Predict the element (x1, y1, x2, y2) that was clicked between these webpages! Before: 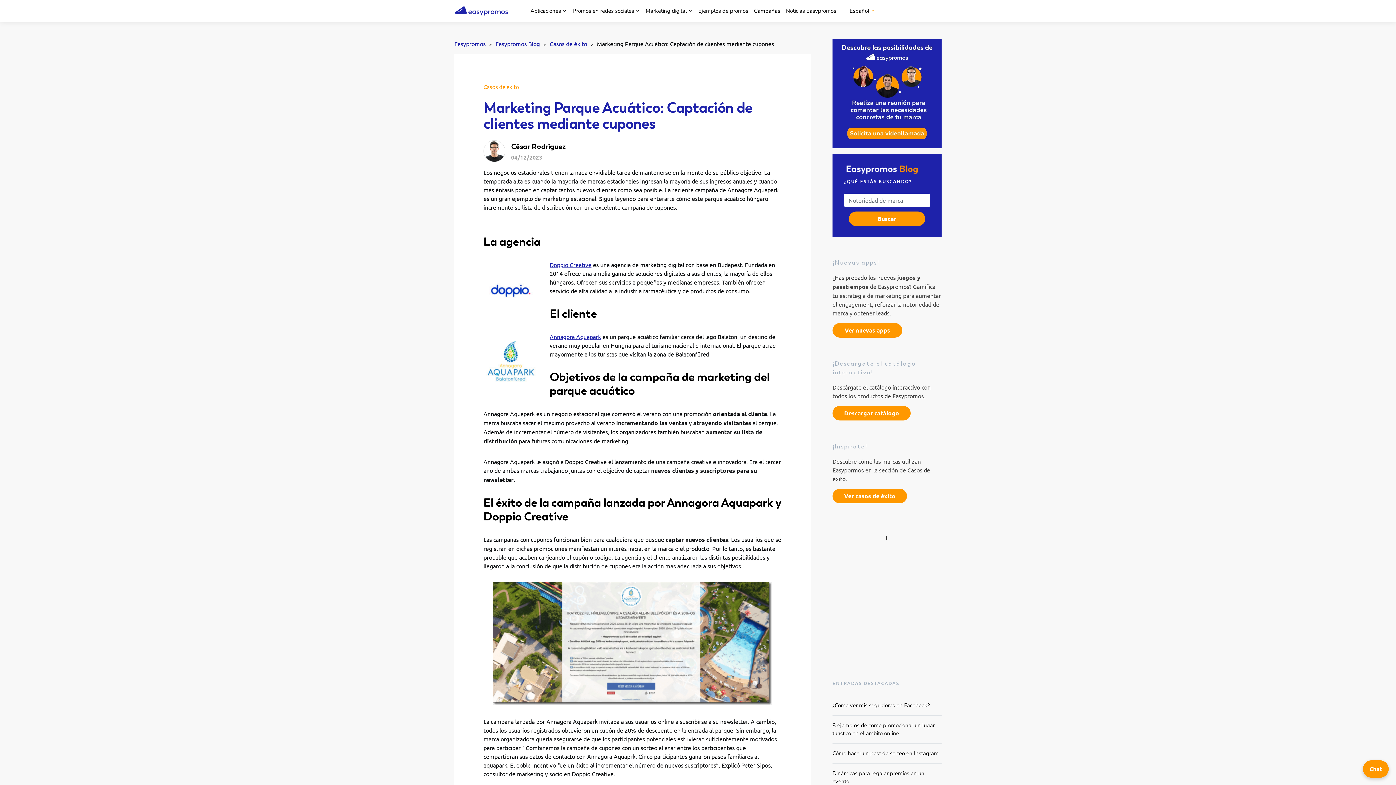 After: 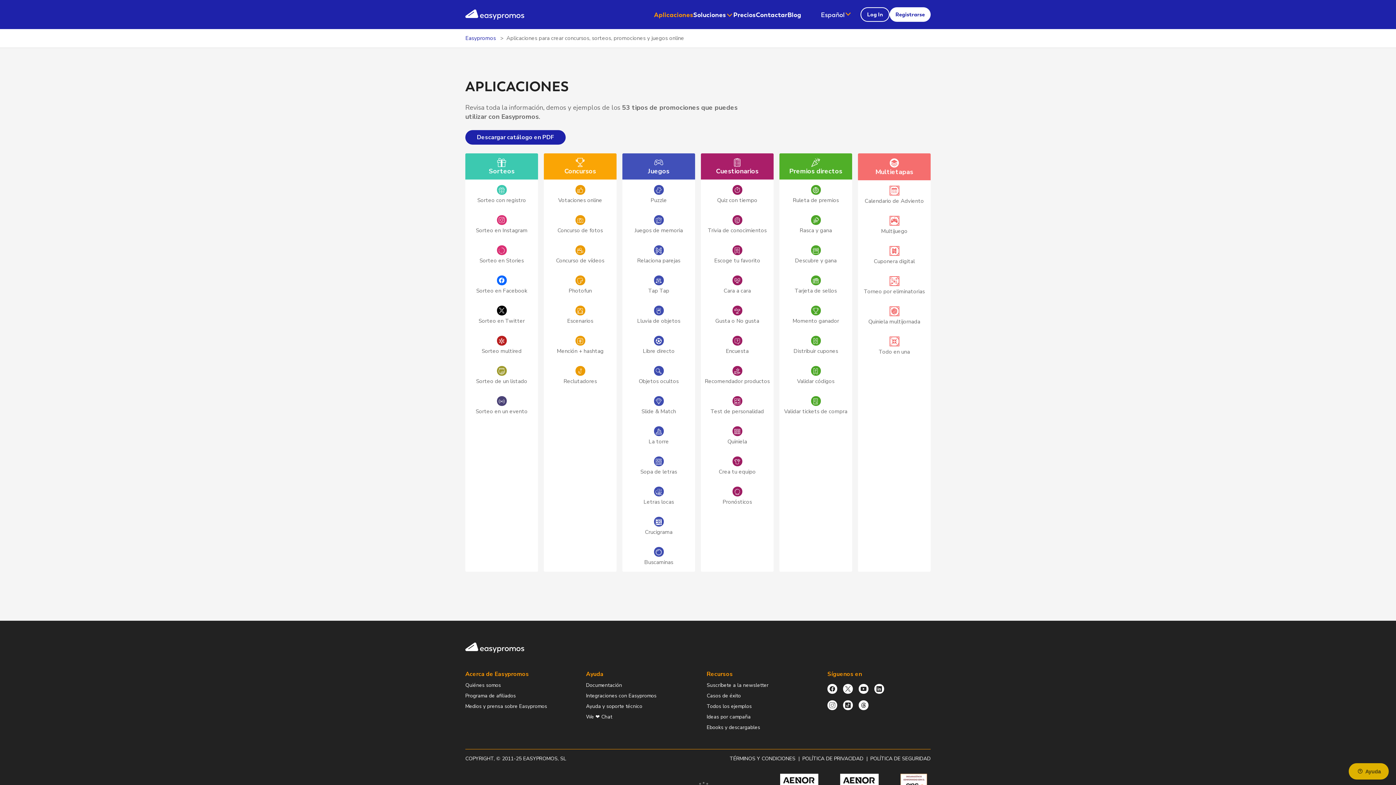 Action: label: Aplicaciones bbox: (527, 0, 569, 21)